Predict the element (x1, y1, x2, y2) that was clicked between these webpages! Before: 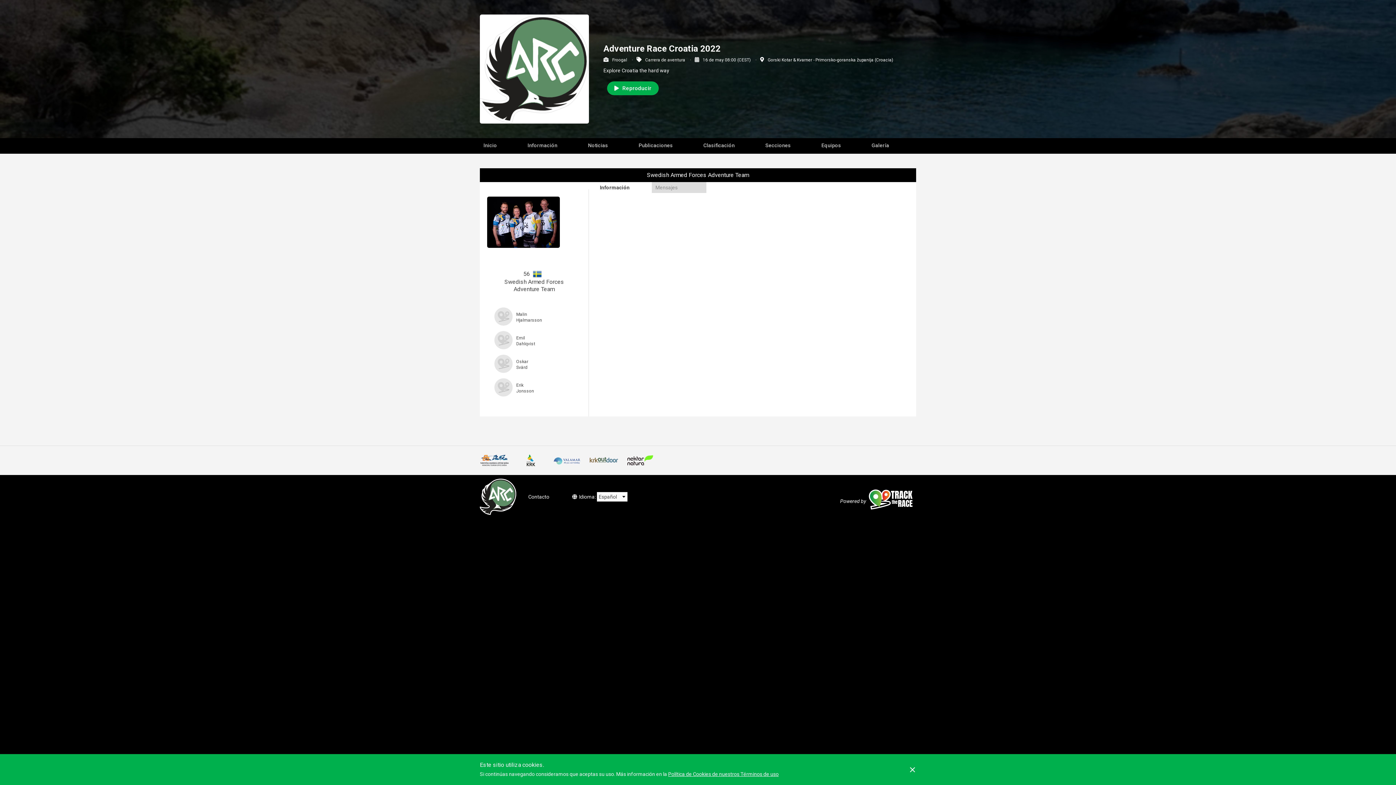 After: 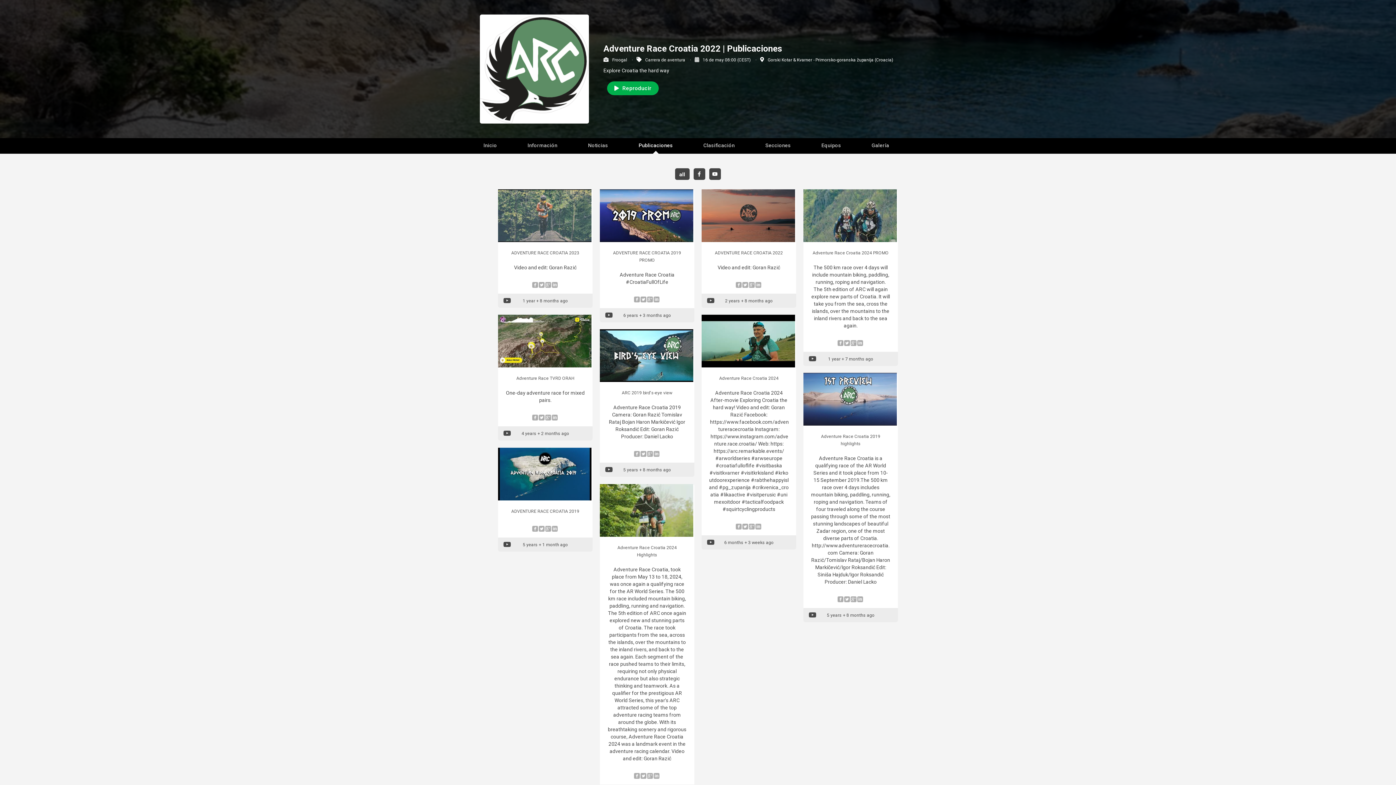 Action: bbox: (635, 138, 676, 153) label: Publicaciones